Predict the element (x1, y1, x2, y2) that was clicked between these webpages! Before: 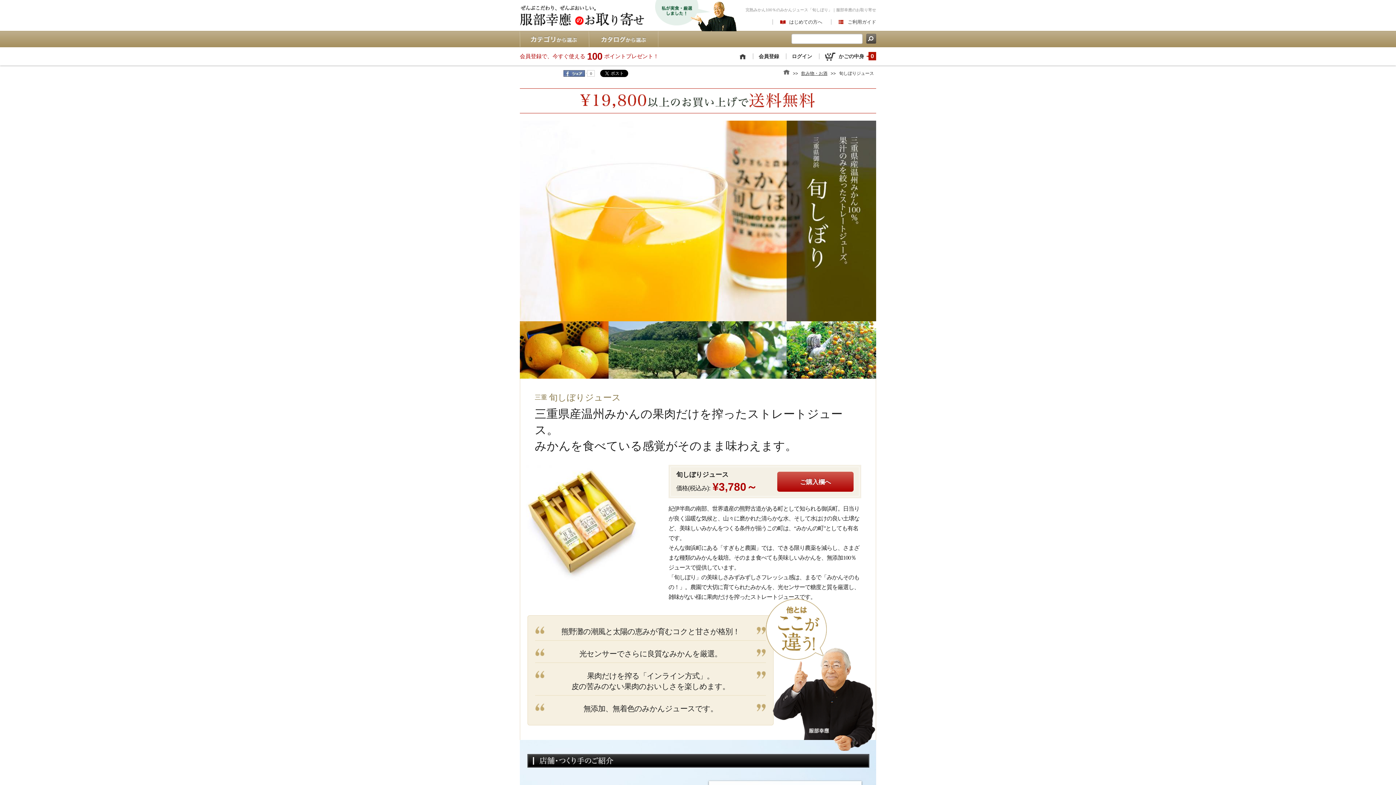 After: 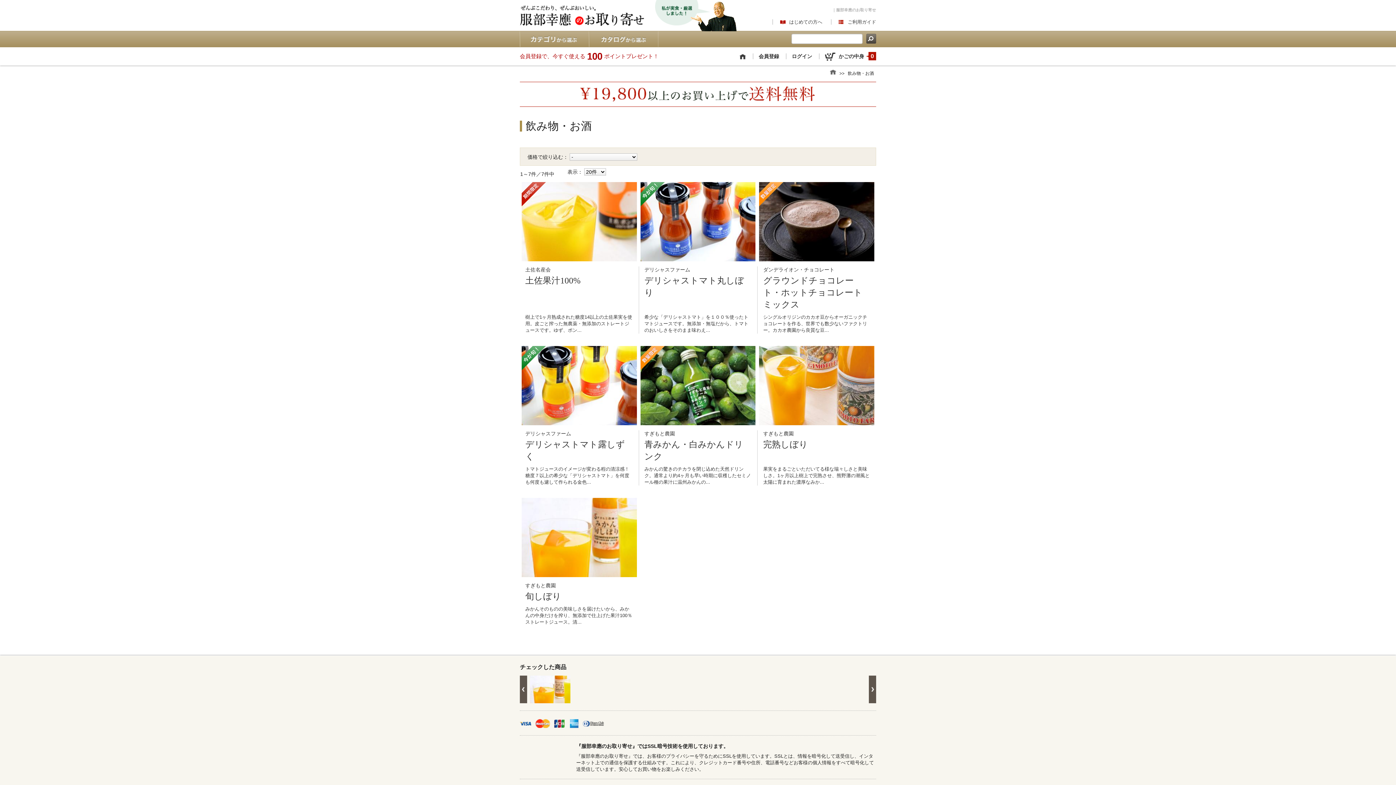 Action: label: 飲み物・お酒 bbox: (801, 70, 827, 76)